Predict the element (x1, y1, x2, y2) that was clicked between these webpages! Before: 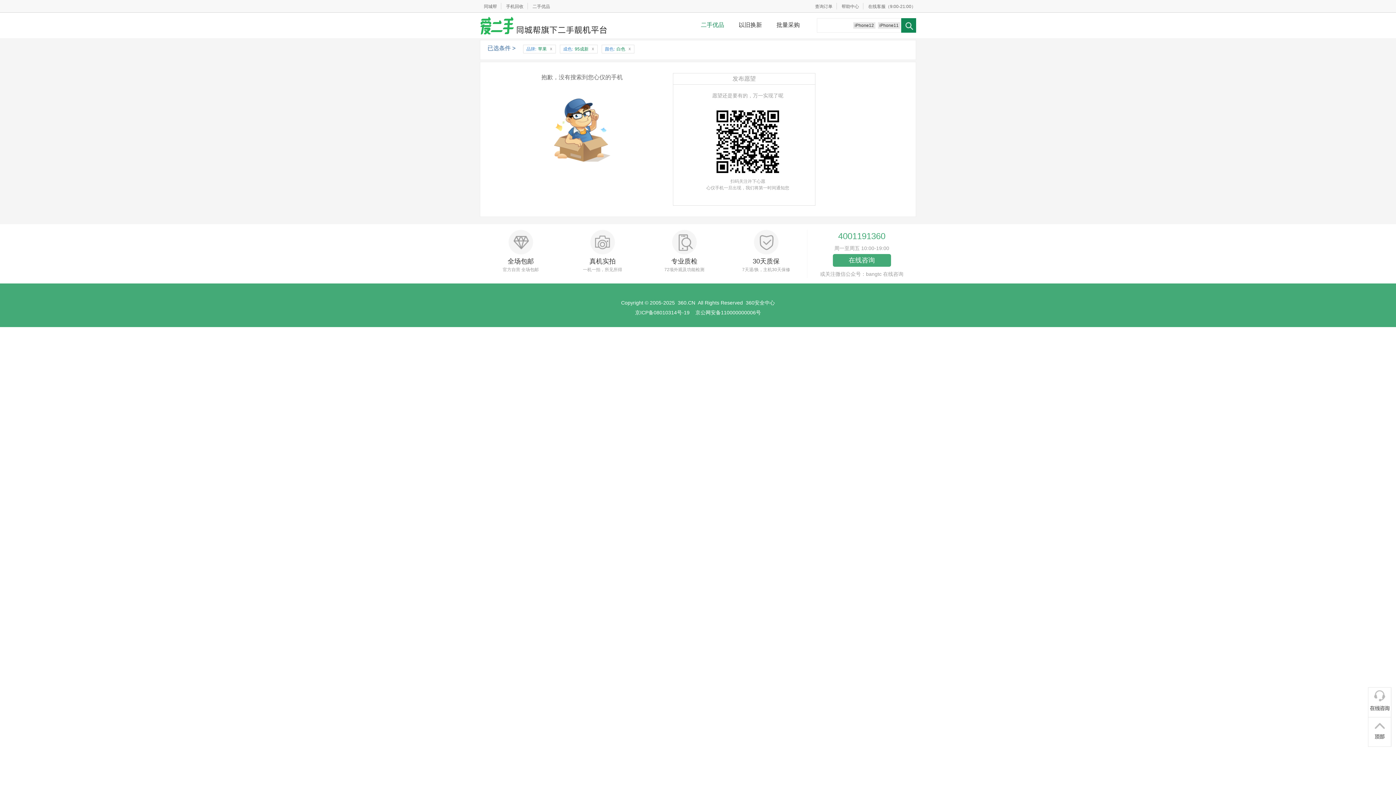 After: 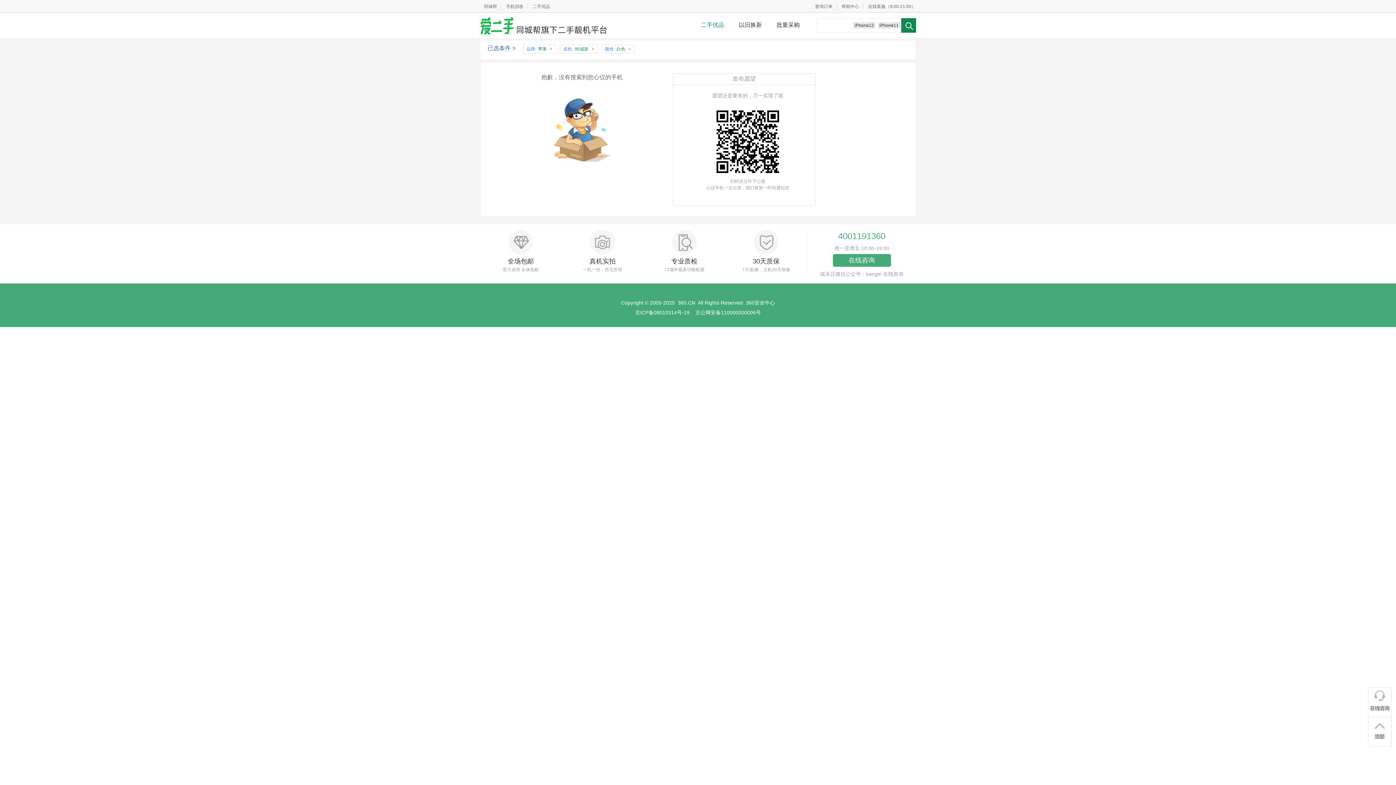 Action: bbox: (1368, 717, 1392, 747)